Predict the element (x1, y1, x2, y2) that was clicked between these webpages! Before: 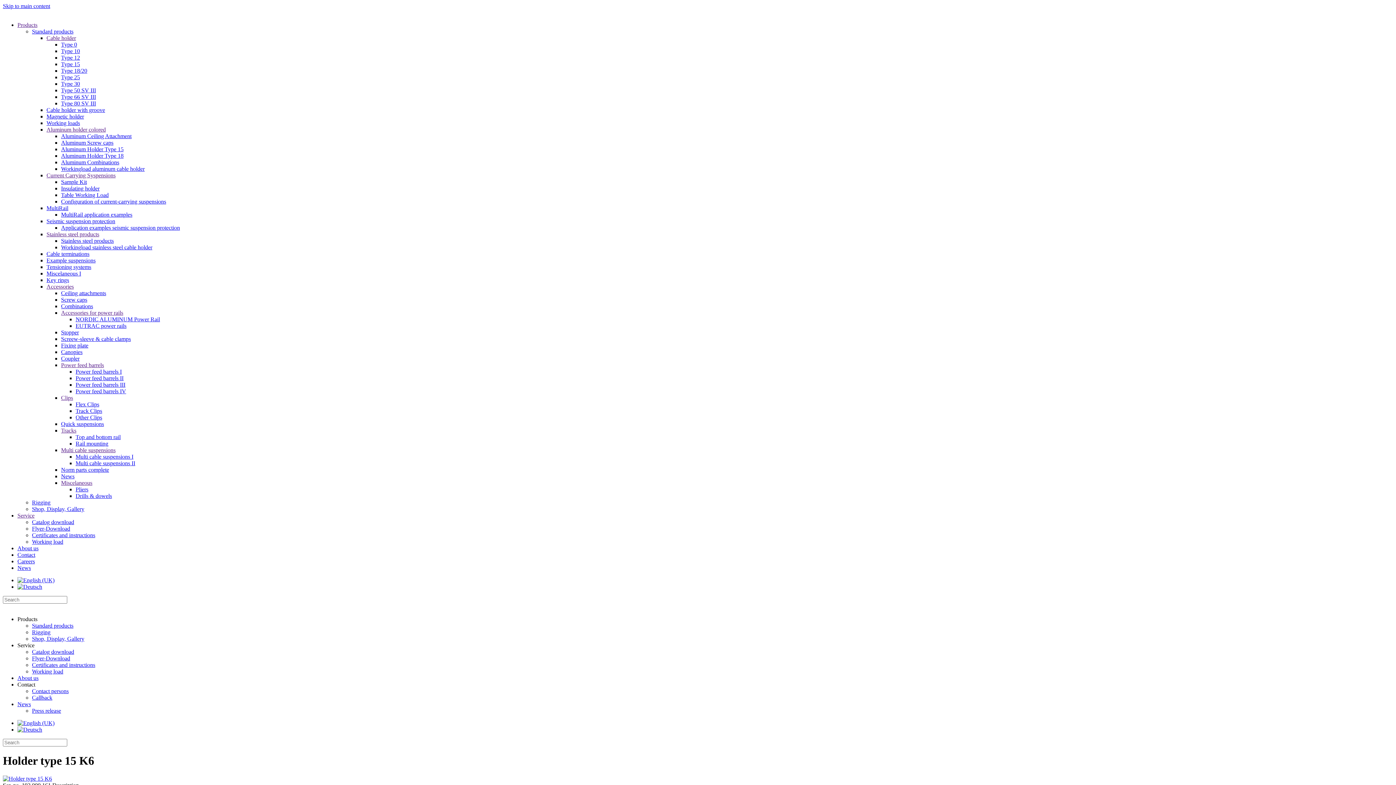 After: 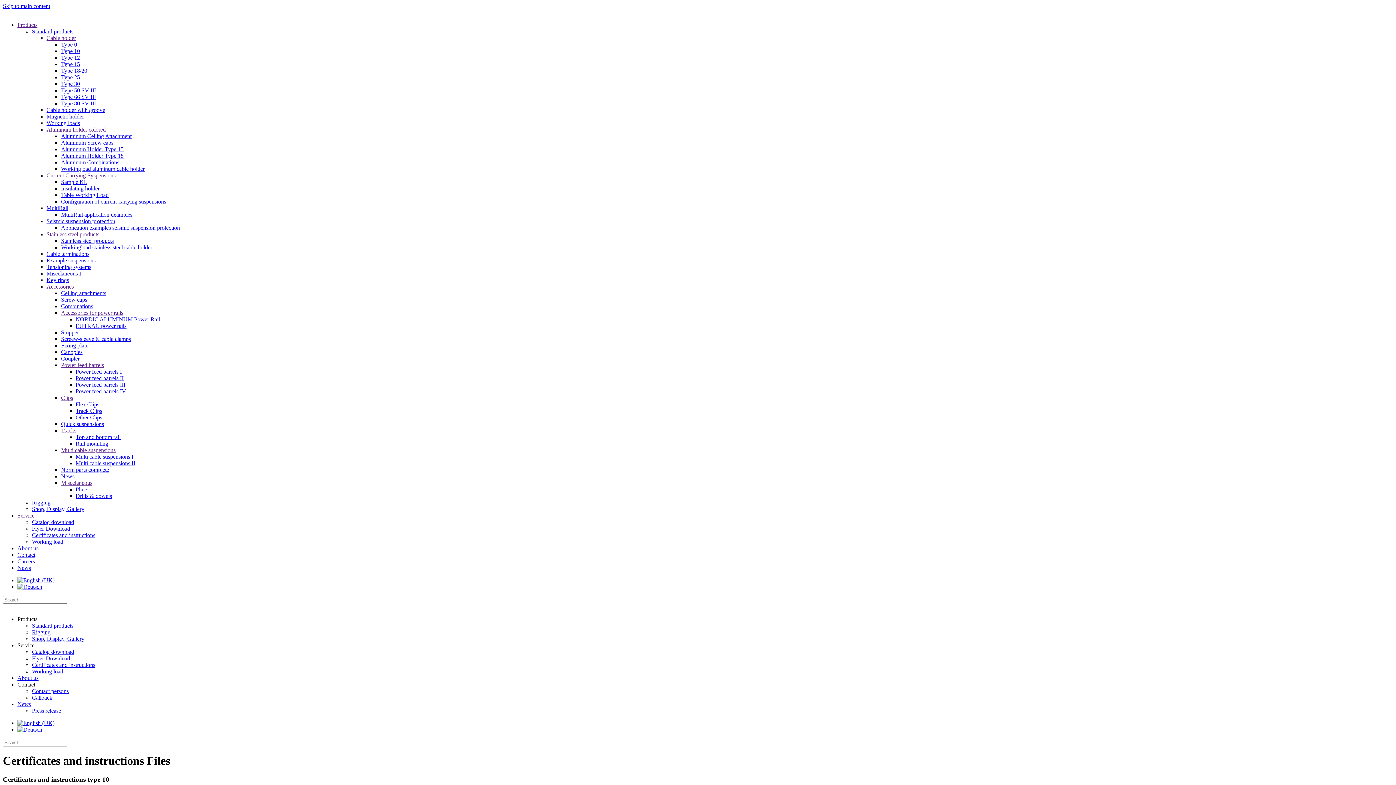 Action: bbox: (32, 662, 95, 668) label: Certificates and instructions